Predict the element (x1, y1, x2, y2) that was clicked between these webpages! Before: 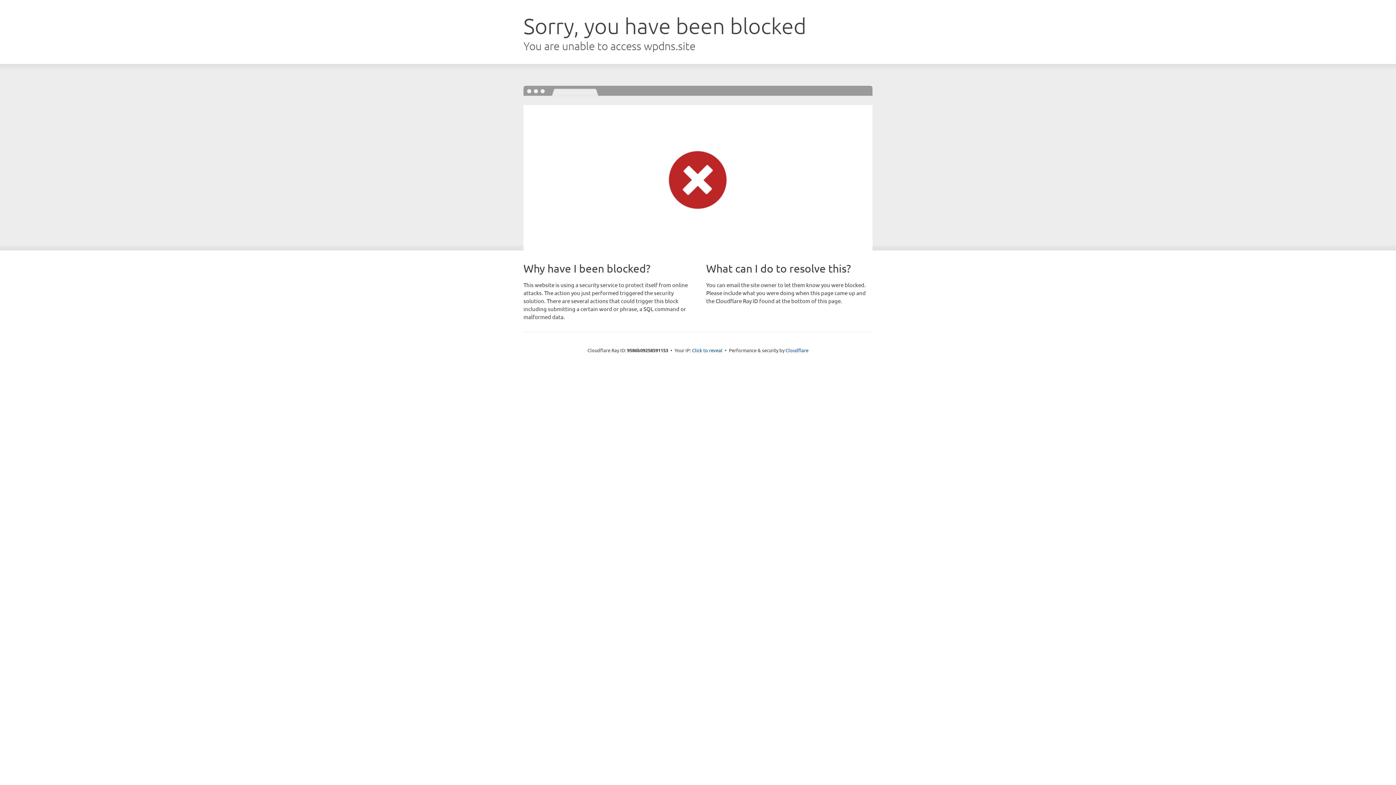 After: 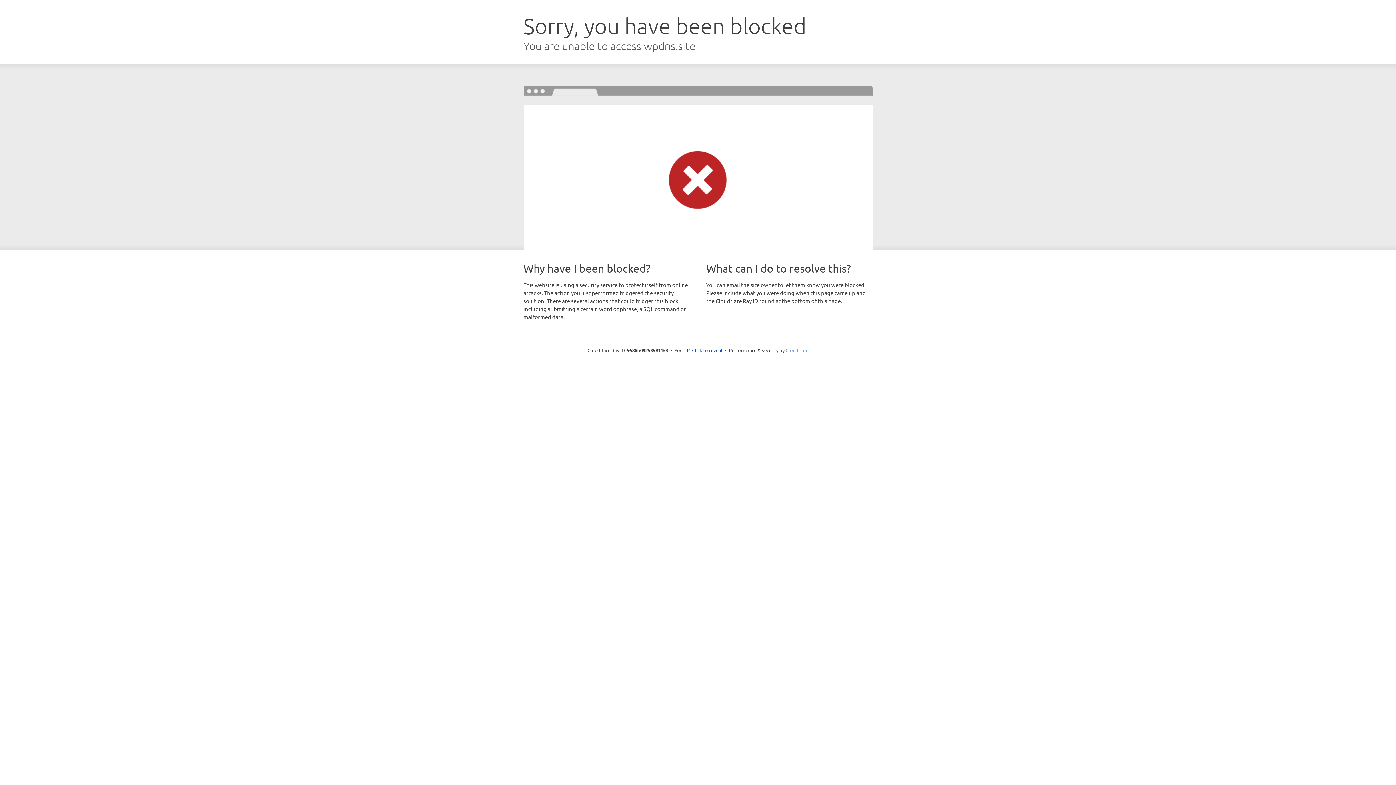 Action: label: Cloudflare bbox: (785, 347, 808, 353)